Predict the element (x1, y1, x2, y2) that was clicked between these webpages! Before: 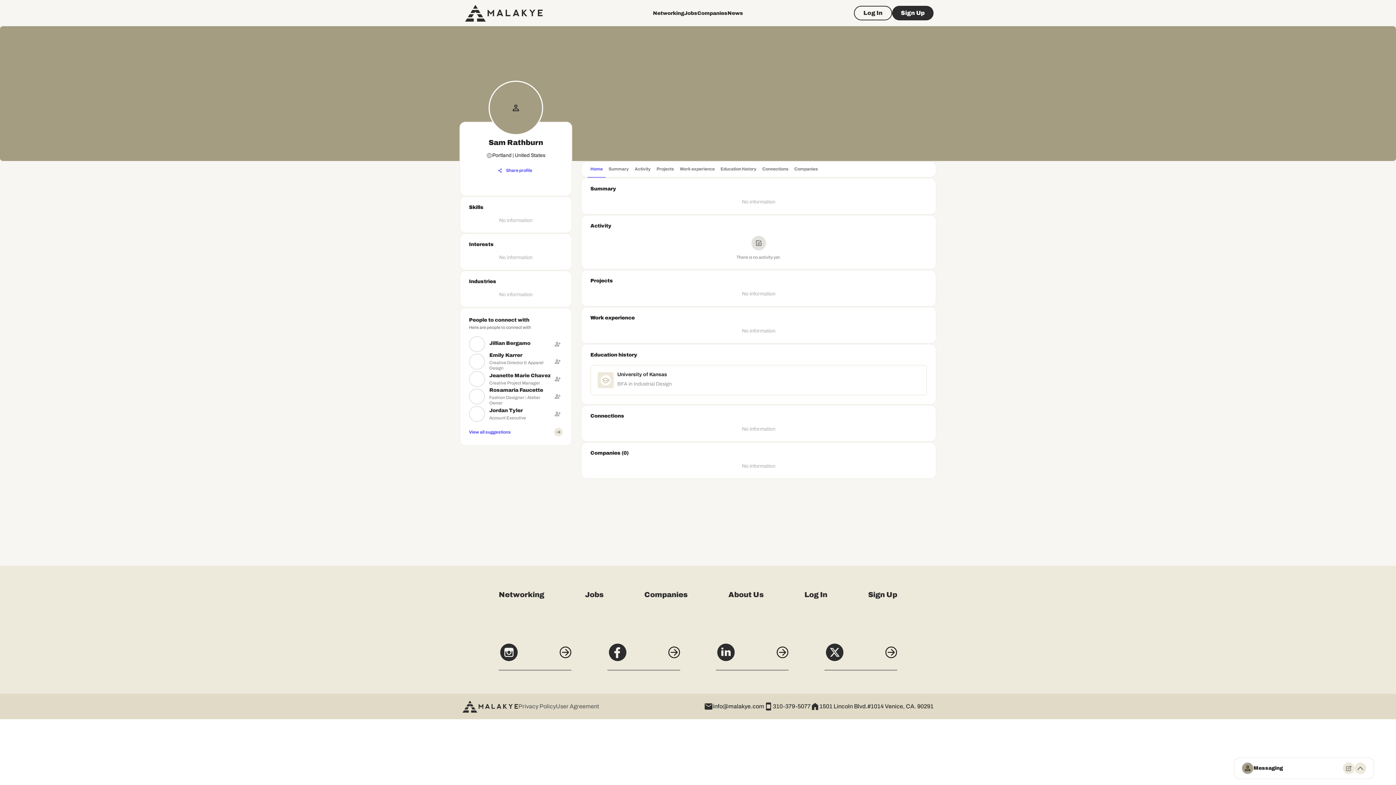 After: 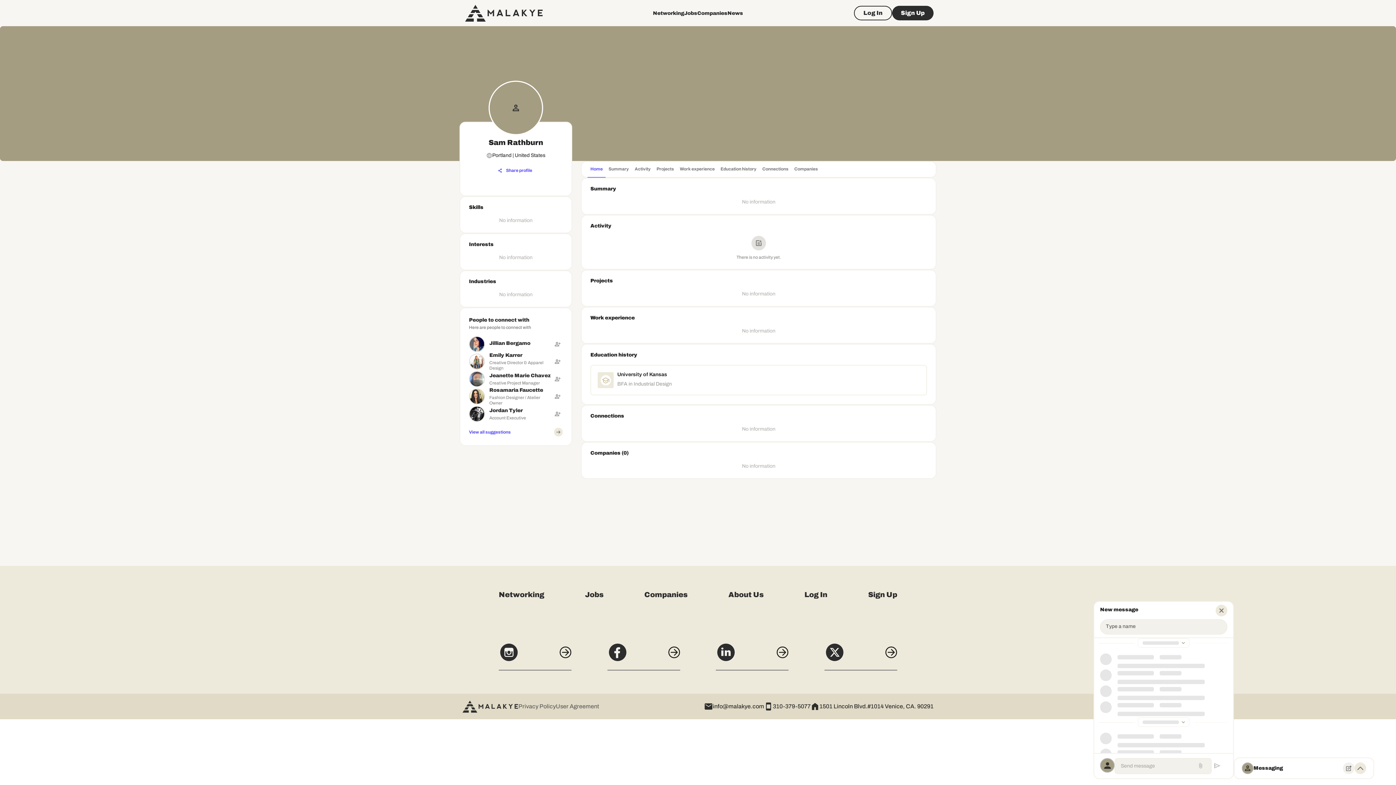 Action: bbox: (1343, 762, 1354, 774) label: New Message